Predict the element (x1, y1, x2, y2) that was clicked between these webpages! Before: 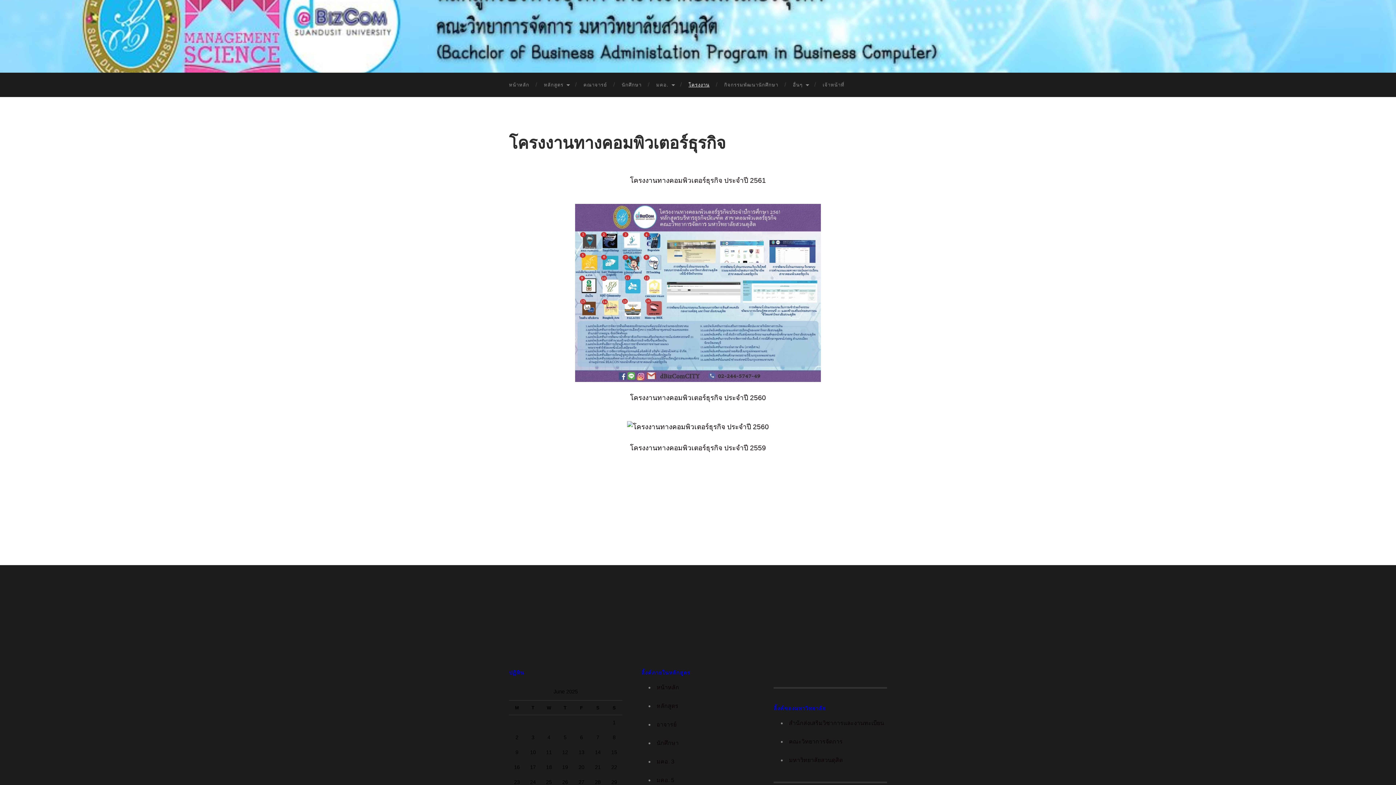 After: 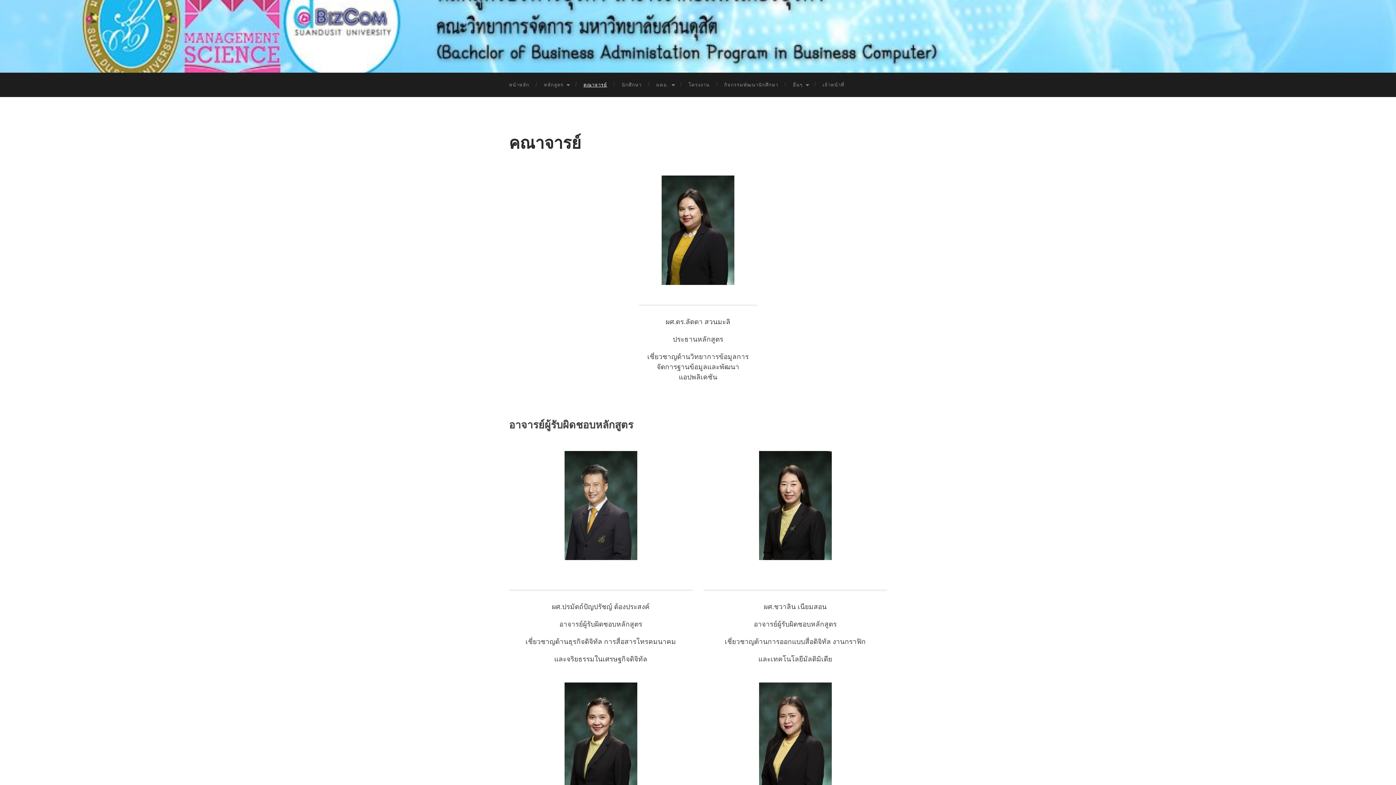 Action: bbox: (576, 72, 614, 97) label: คณาจารย์